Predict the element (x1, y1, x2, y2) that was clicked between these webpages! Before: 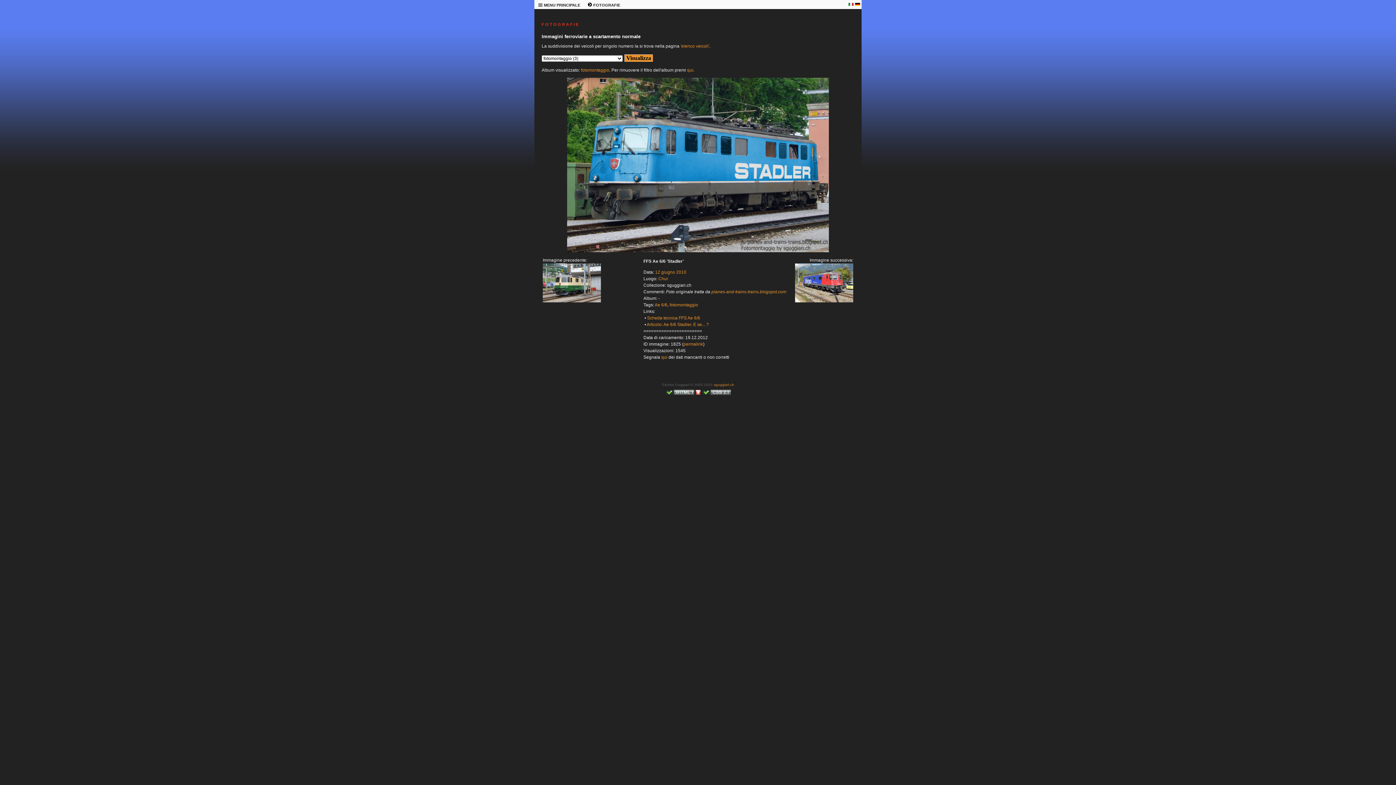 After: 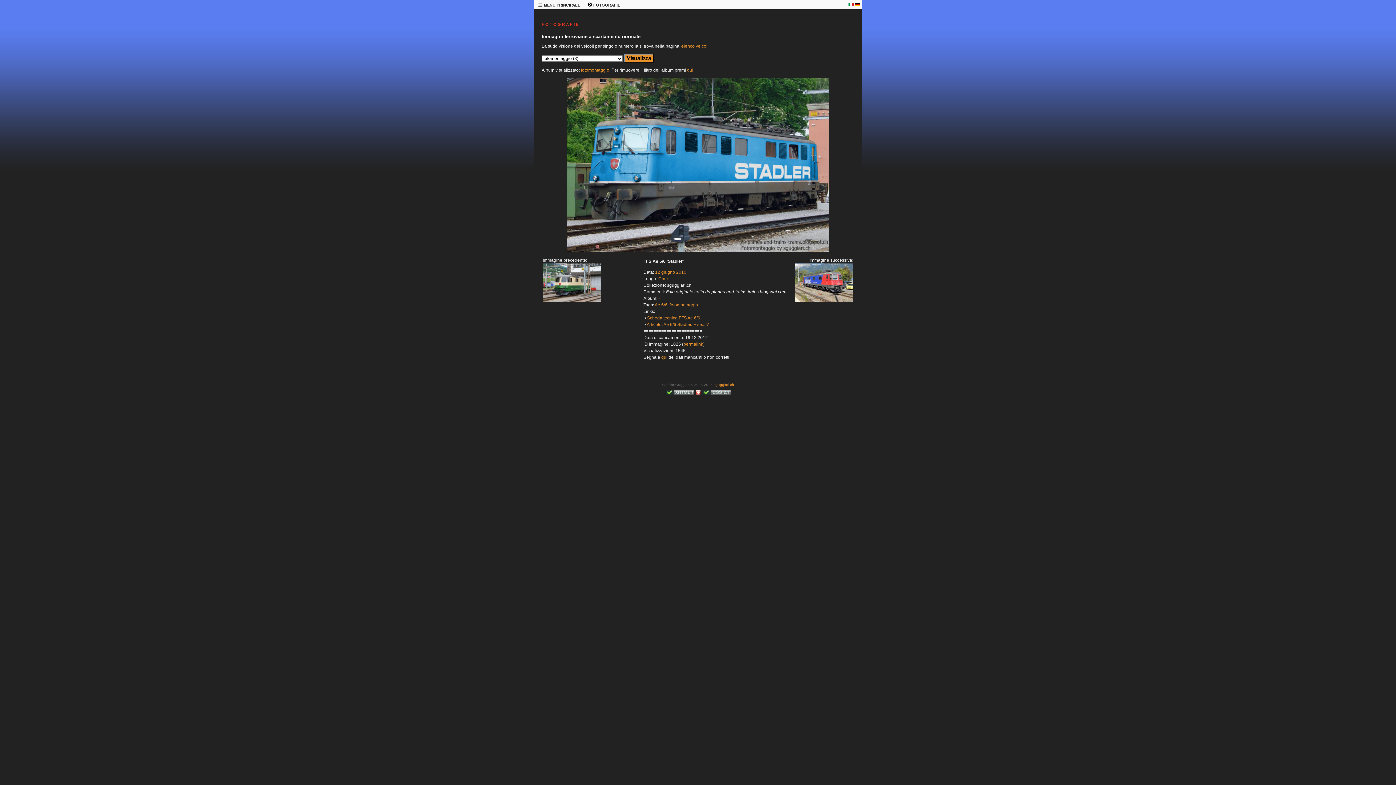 Action: label: planes-and-trains-trains.blogspot.com bbox: (711, 289, 786, 294)